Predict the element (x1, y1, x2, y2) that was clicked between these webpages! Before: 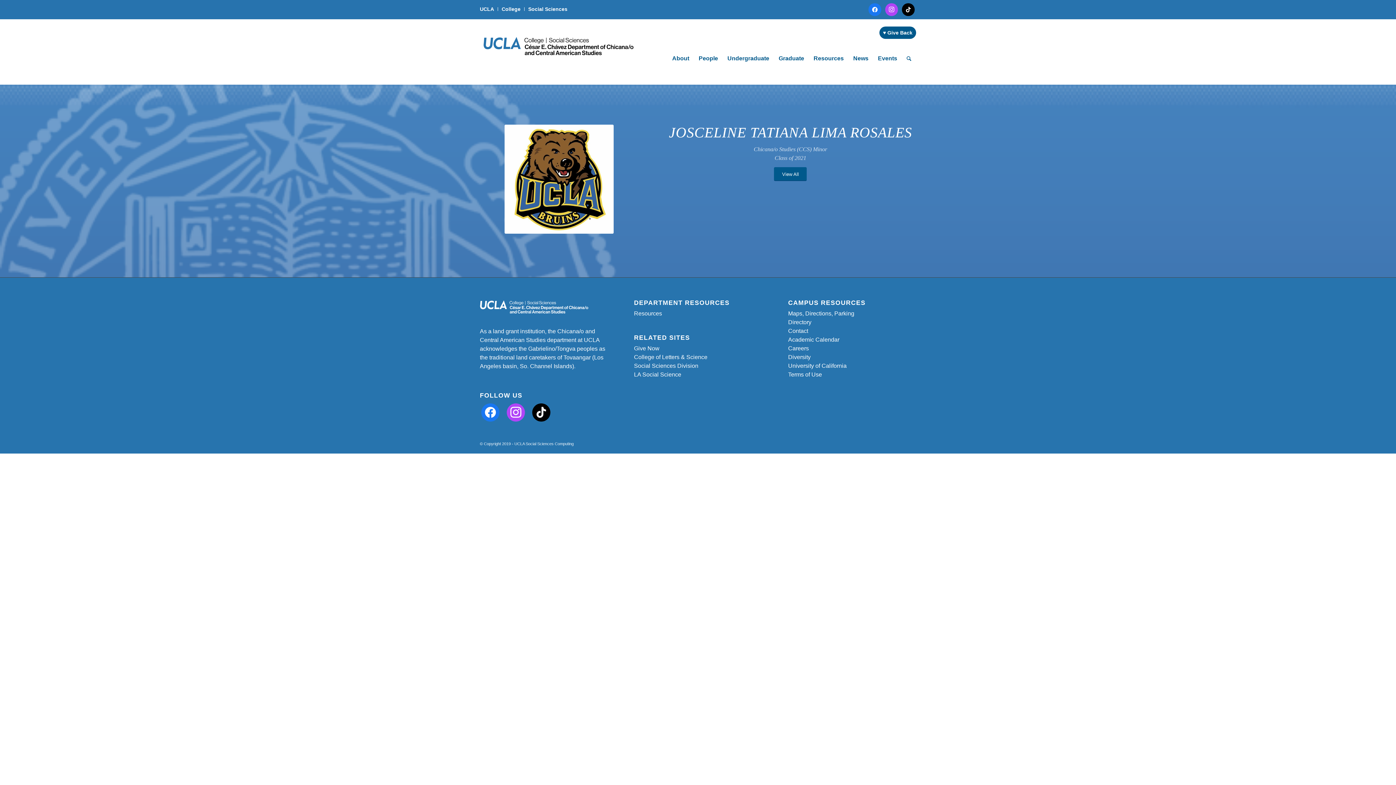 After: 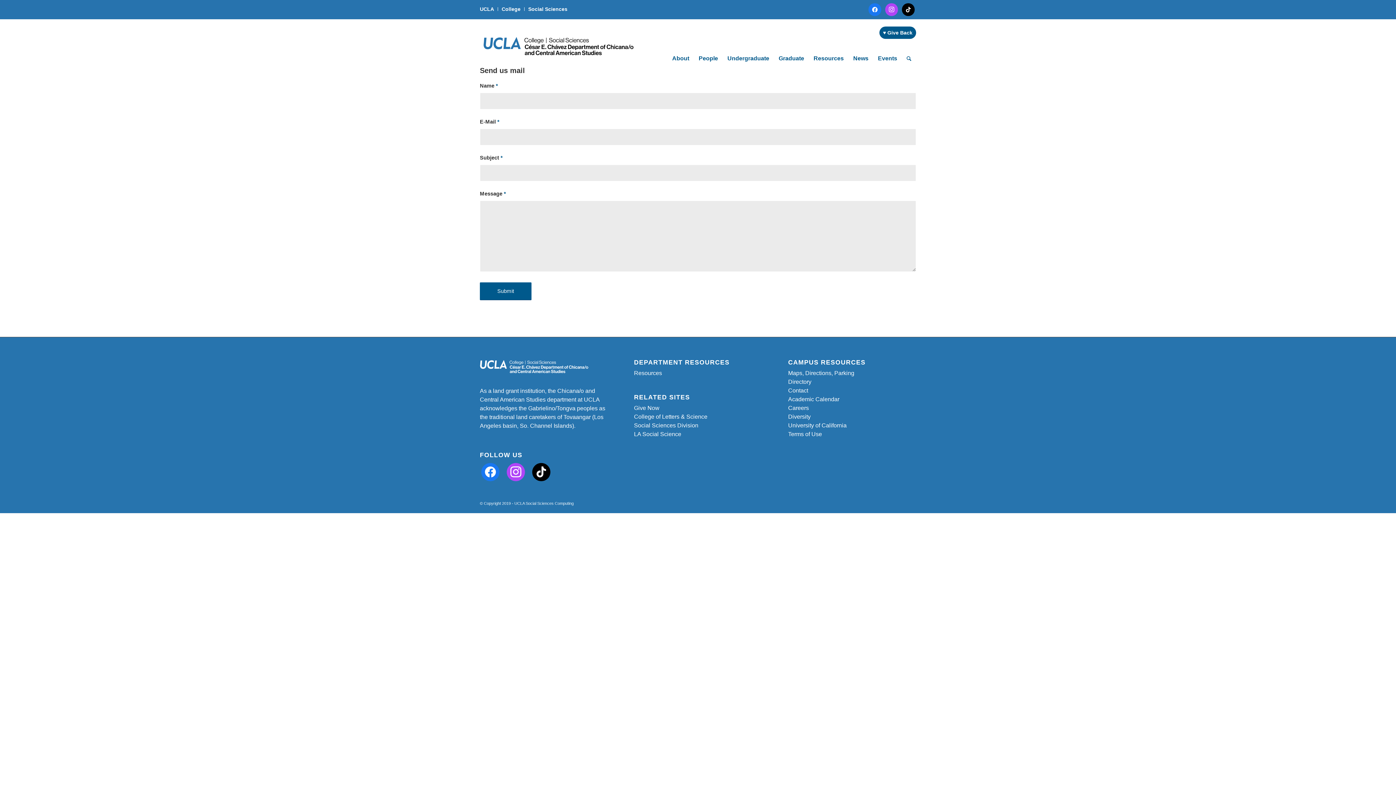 Action: bbox: (788, 327, 808, 334) label: Contact